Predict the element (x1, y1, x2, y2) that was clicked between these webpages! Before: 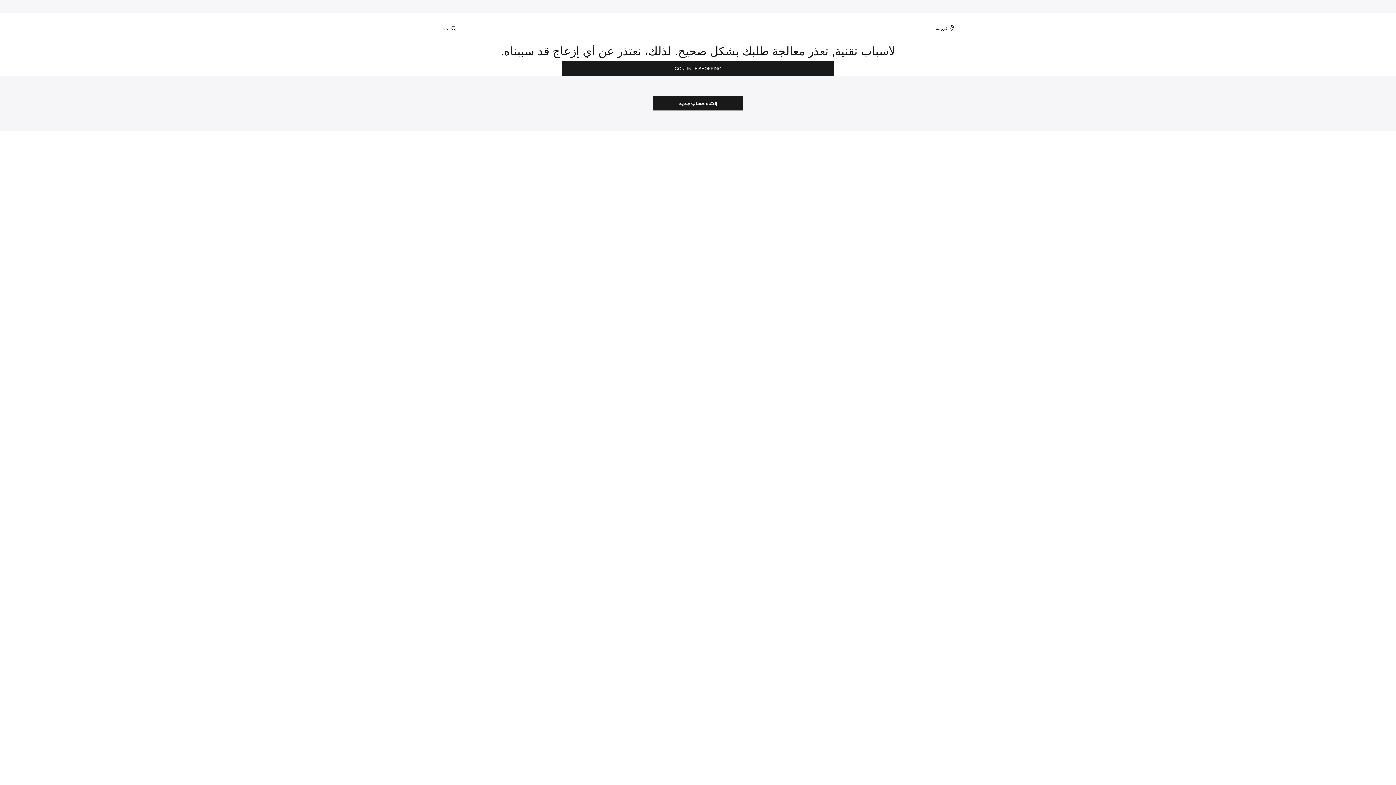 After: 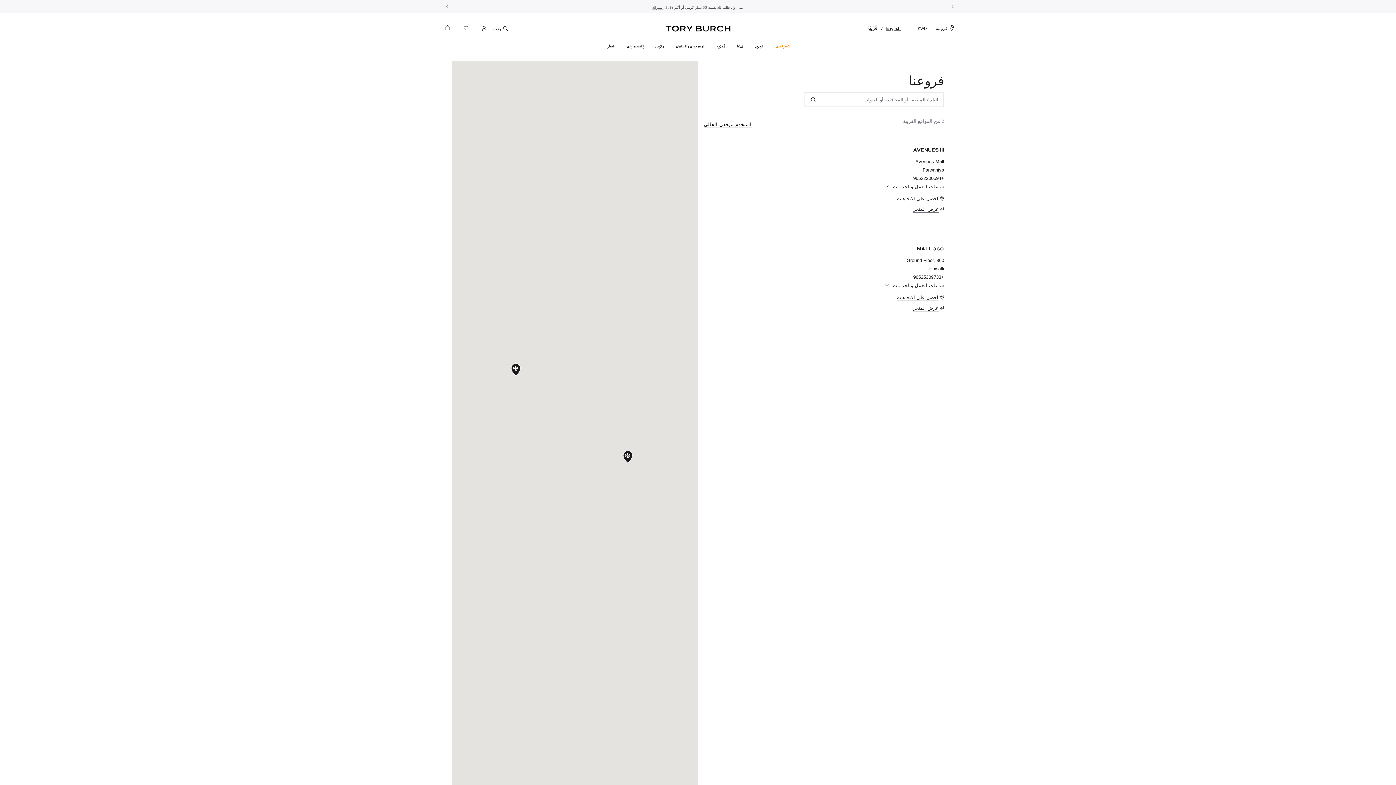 Action: bbox: (935, 25, 954, 31) label: فروعنا